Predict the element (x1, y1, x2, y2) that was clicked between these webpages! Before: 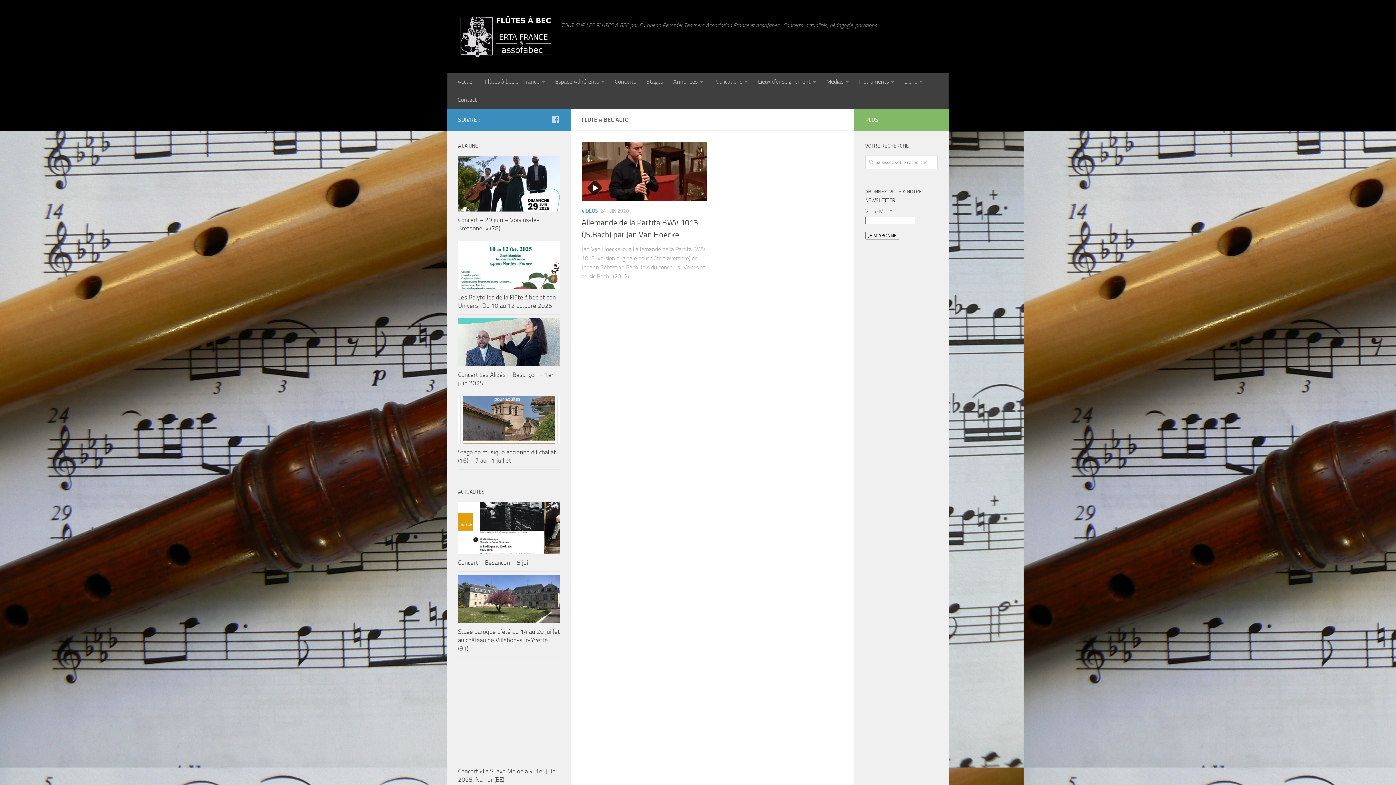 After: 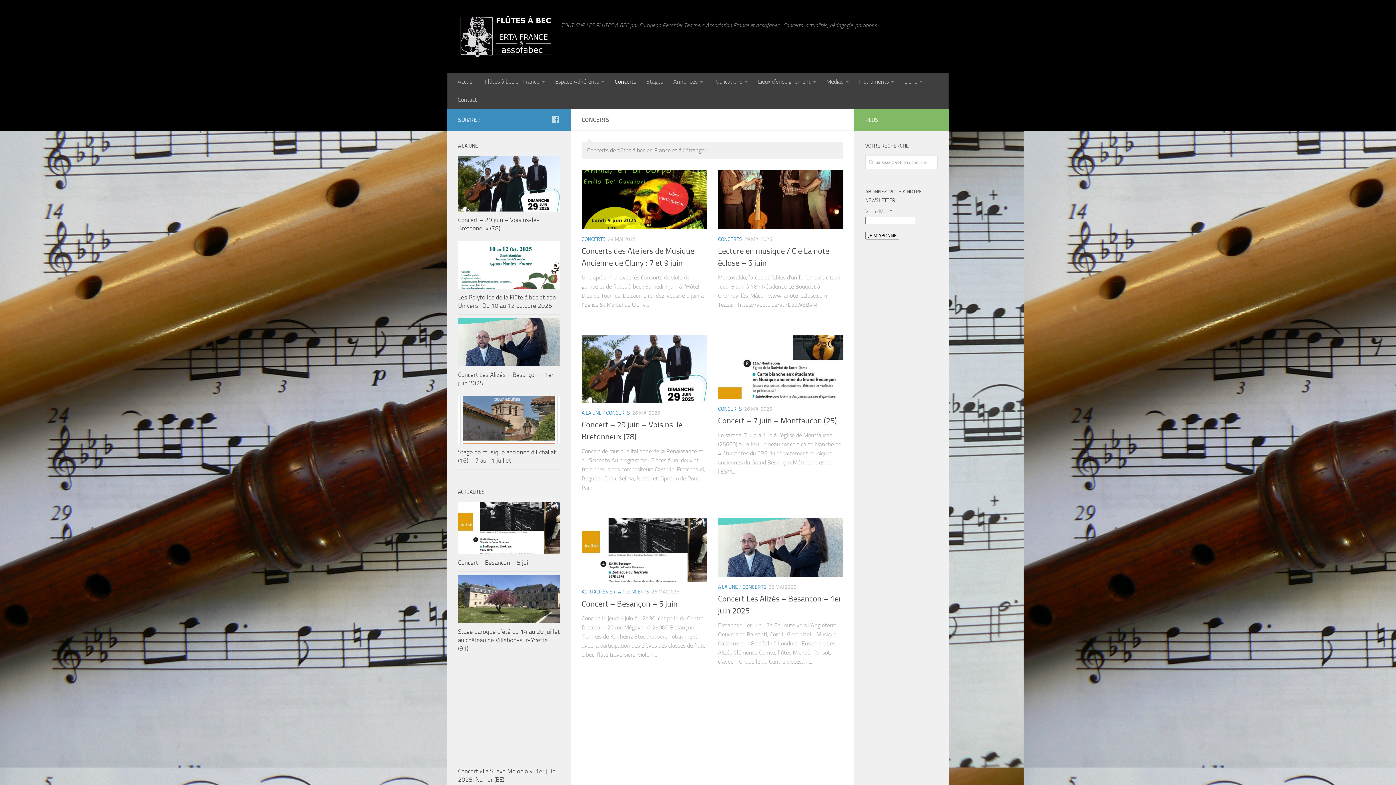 Action: label: Concerts bbox: (609, 72, 641, 90)